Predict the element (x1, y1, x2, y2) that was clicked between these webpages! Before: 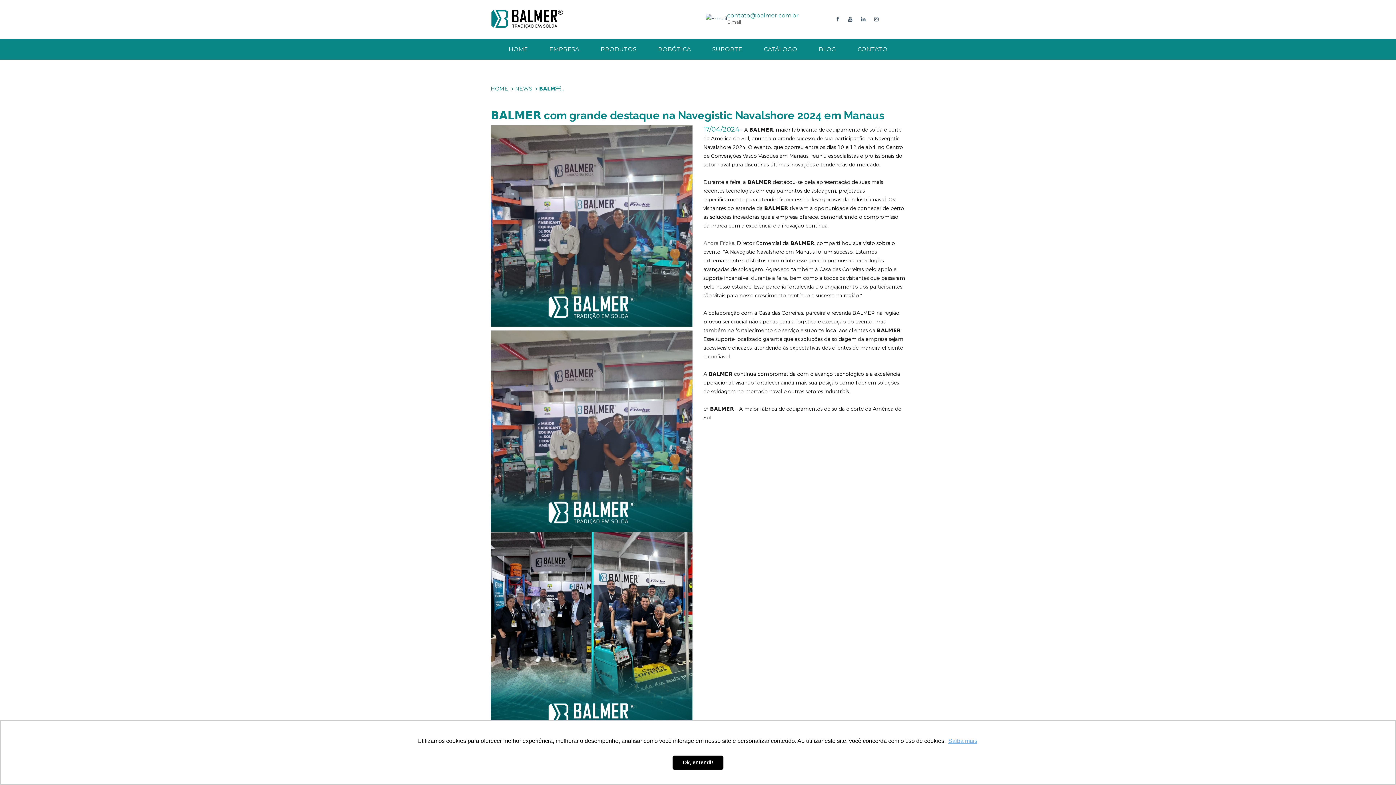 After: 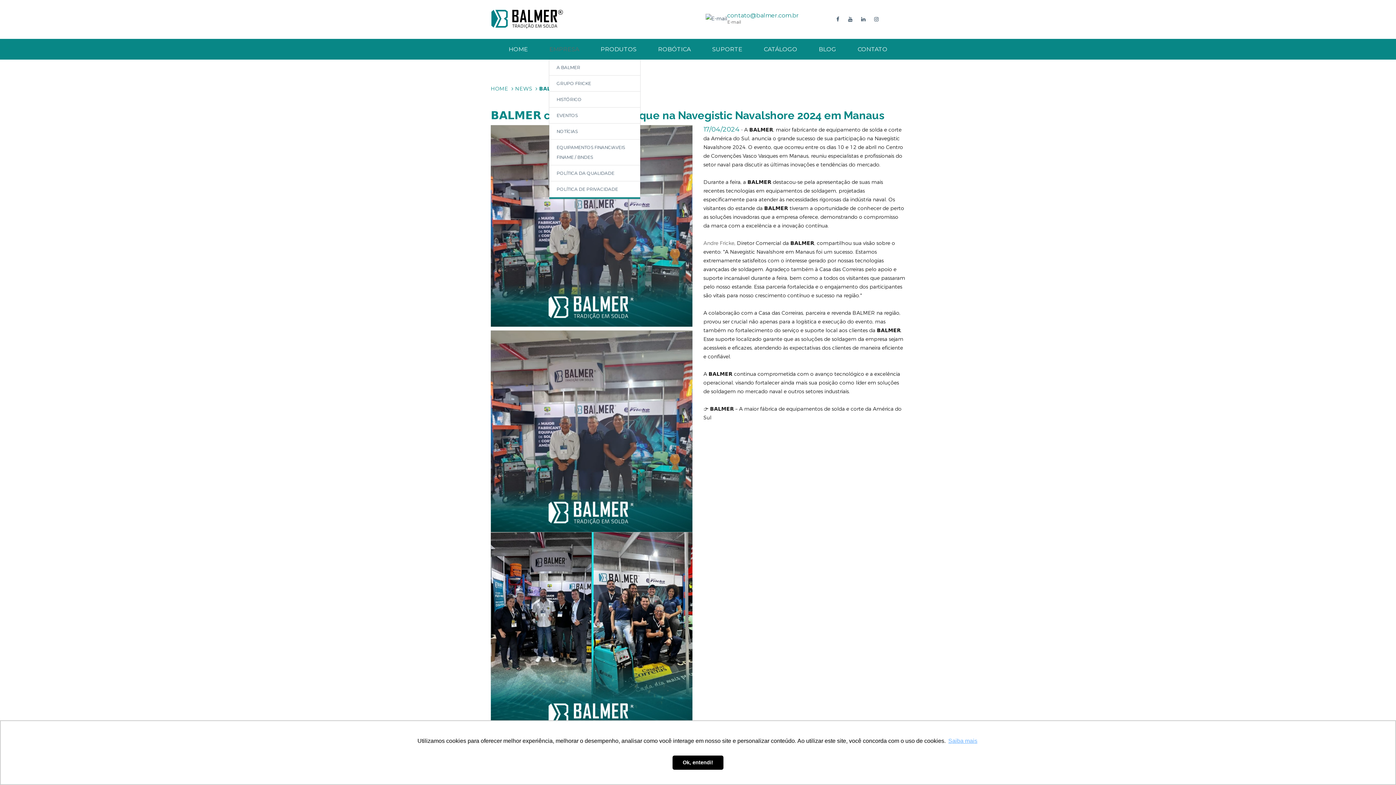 Action: bbox: (549, 38, 579, 59) label: EMPRESA